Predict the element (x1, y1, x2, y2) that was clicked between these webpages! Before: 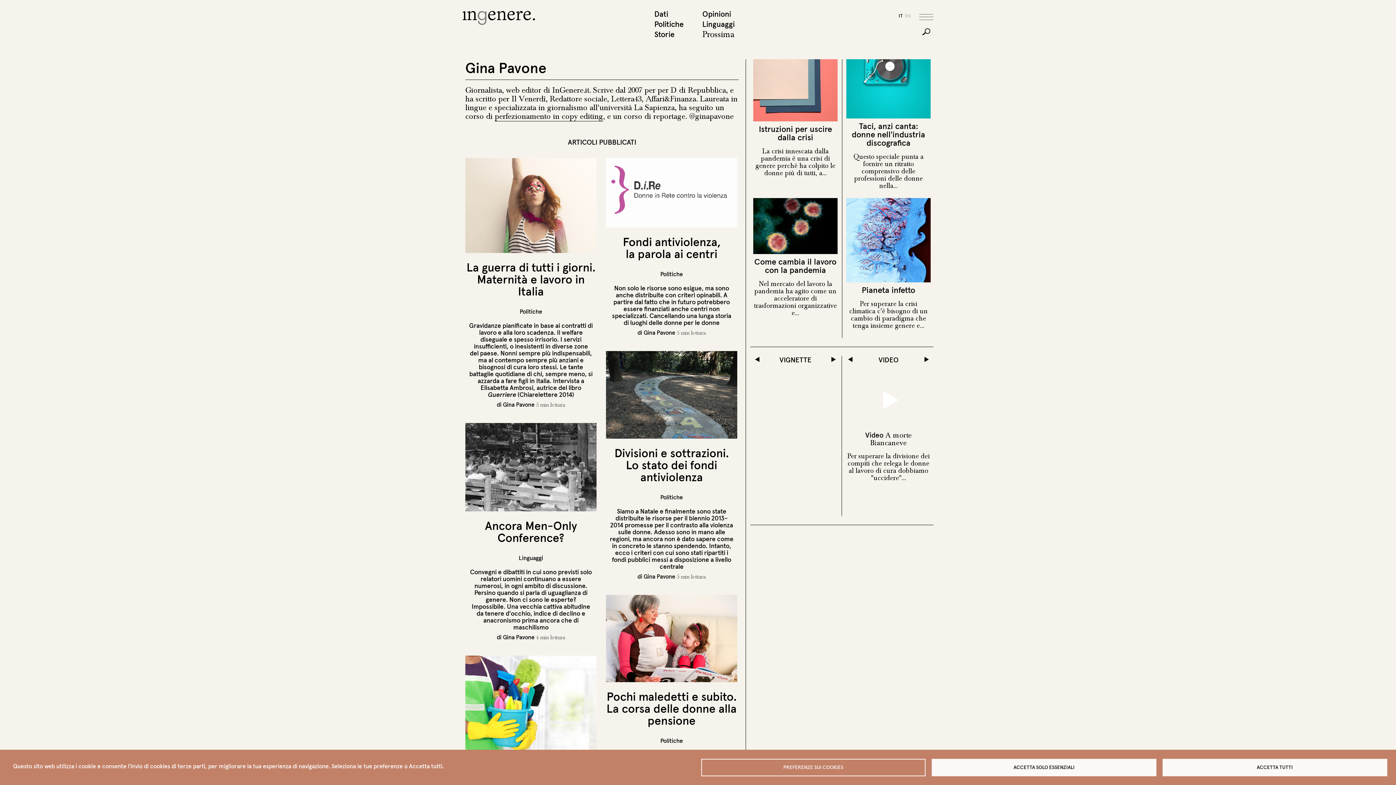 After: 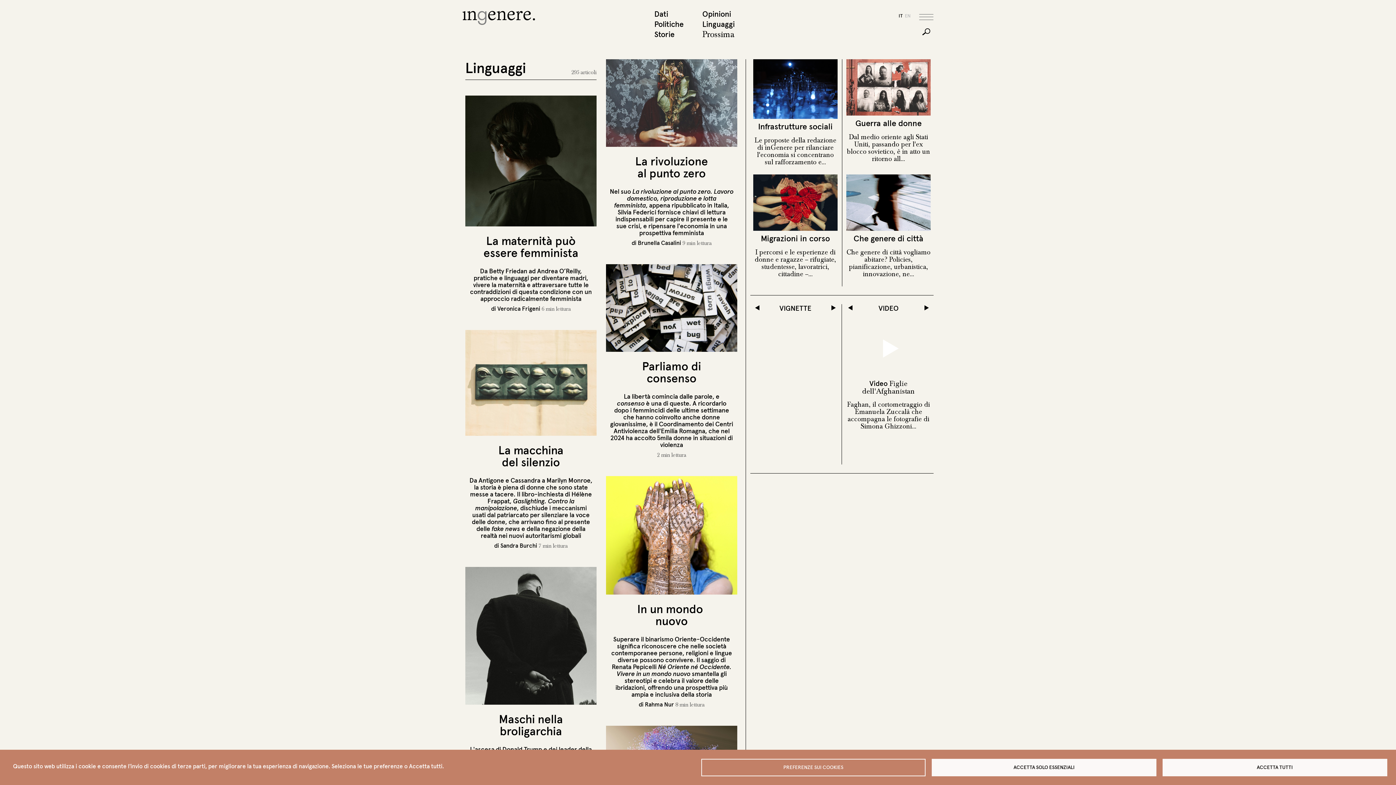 Action: bbox: (702, 19, 741, 29) label: Linguaggi